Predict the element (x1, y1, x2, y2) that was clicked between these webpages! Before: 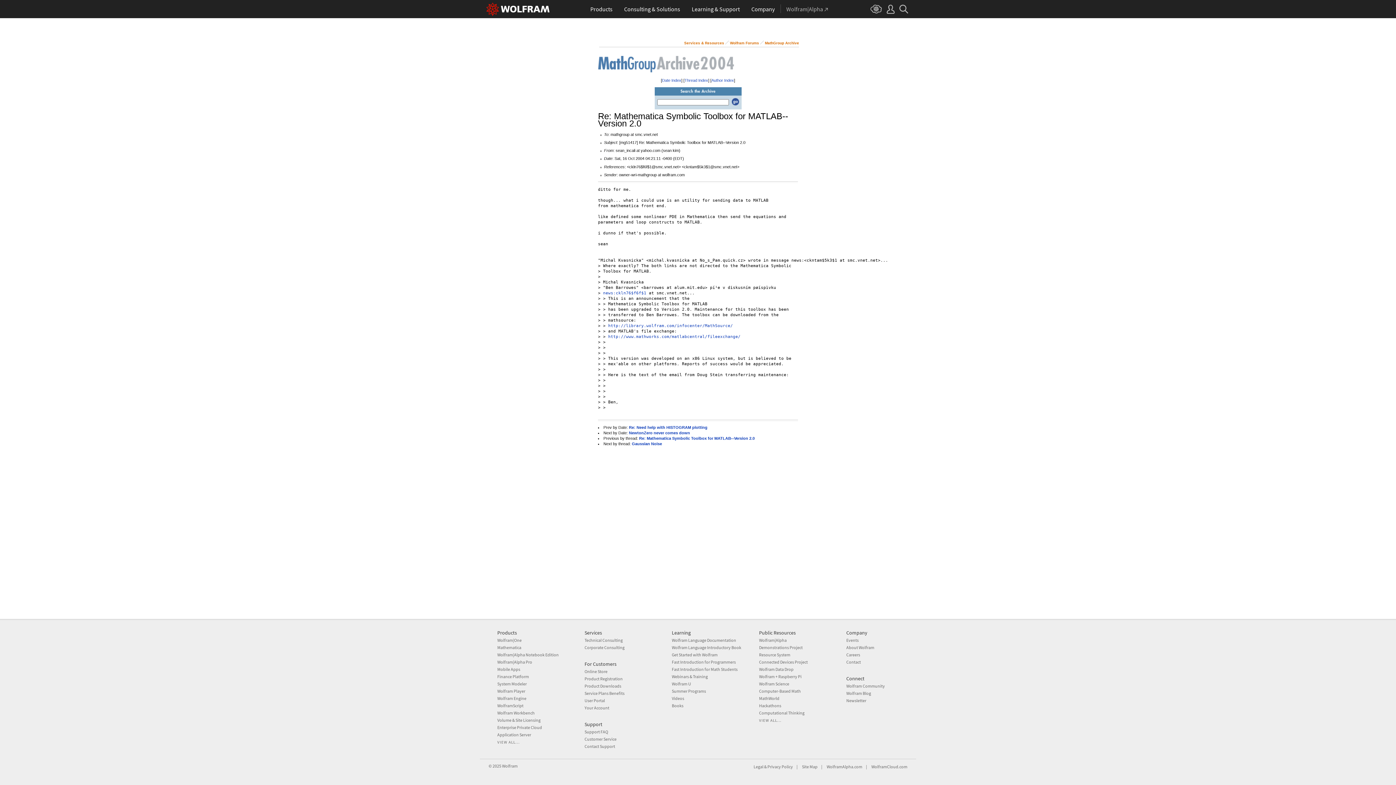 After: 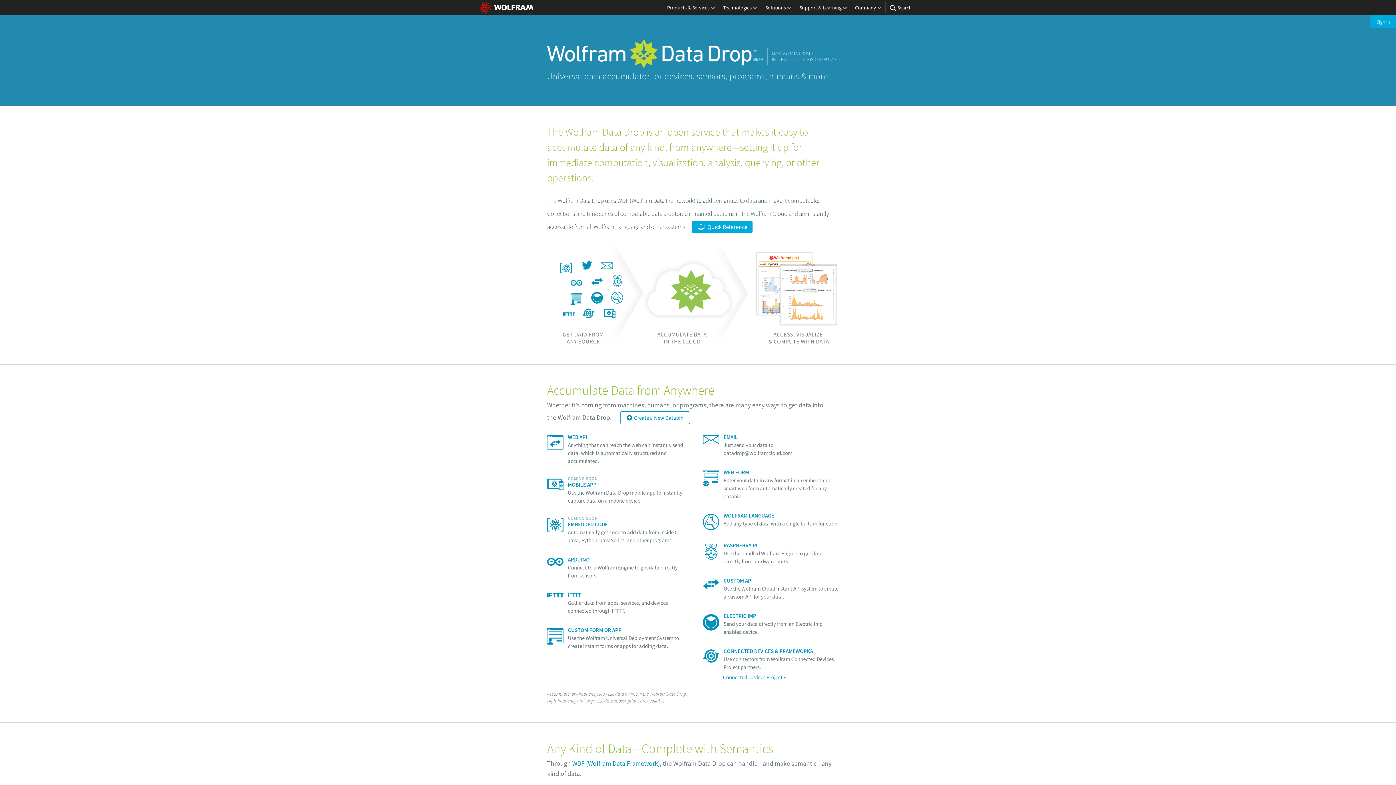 Action: label: Wolfram Data Drop bbox: (759, 666, 793, 672)